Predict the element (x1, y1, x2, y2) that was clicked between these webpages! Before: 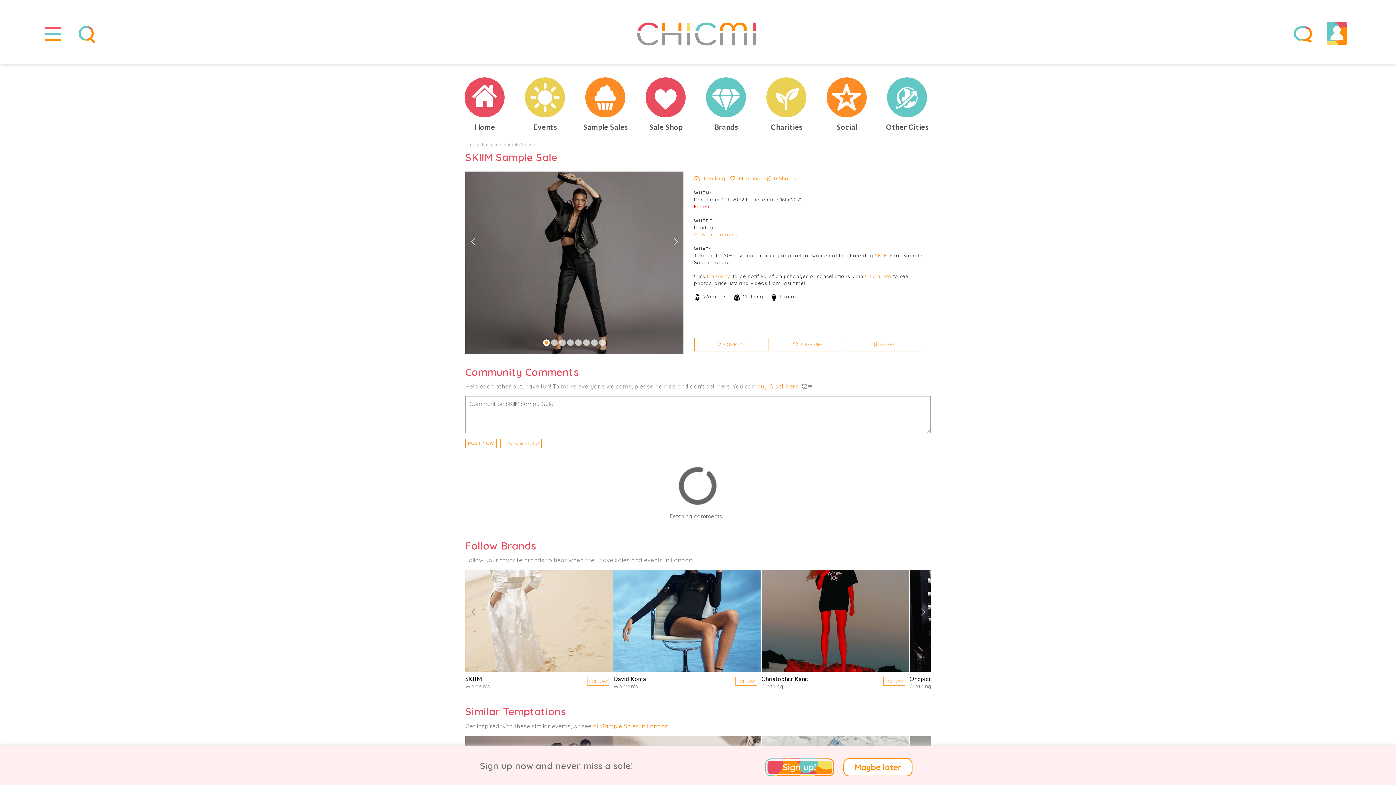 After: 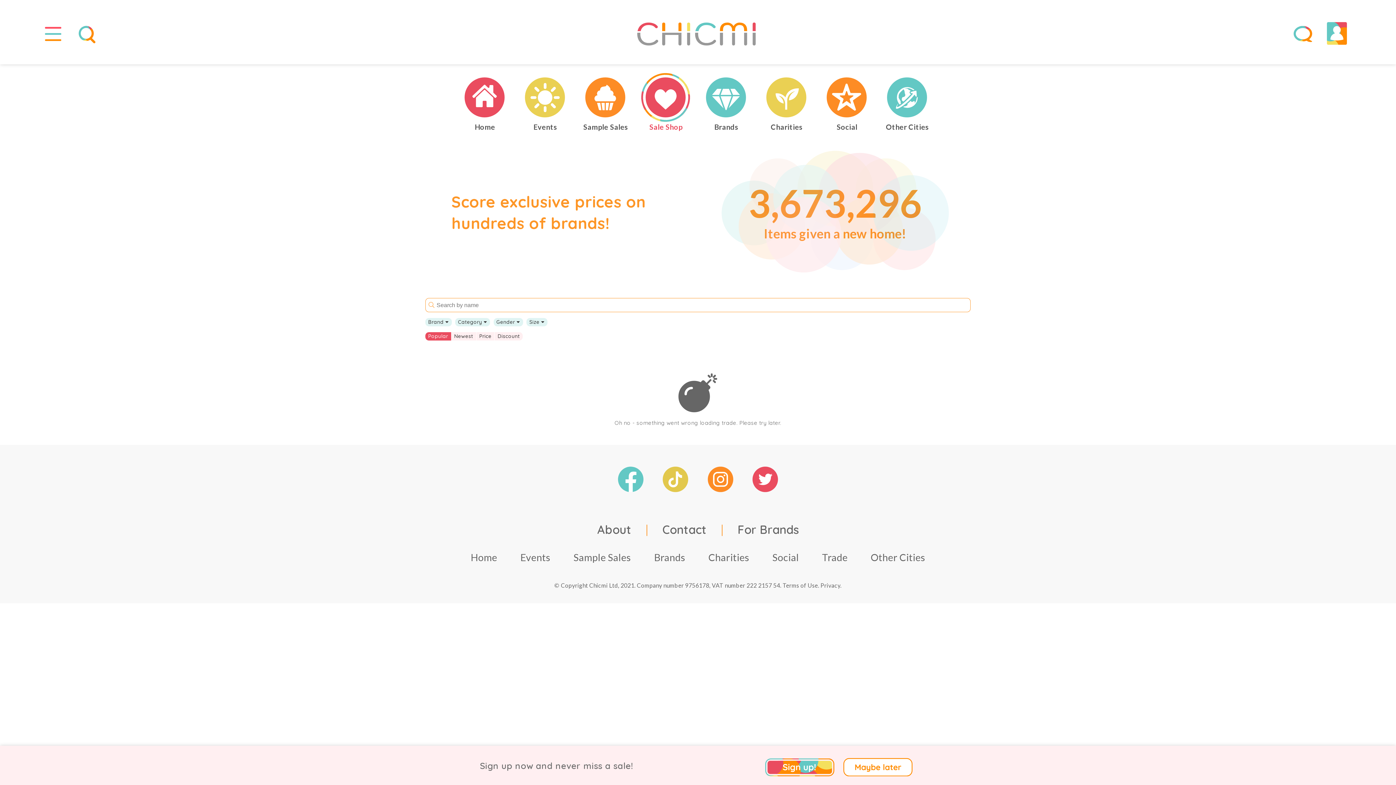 Action: bbox: (639, 123, 692, 131) label: Sale Shop